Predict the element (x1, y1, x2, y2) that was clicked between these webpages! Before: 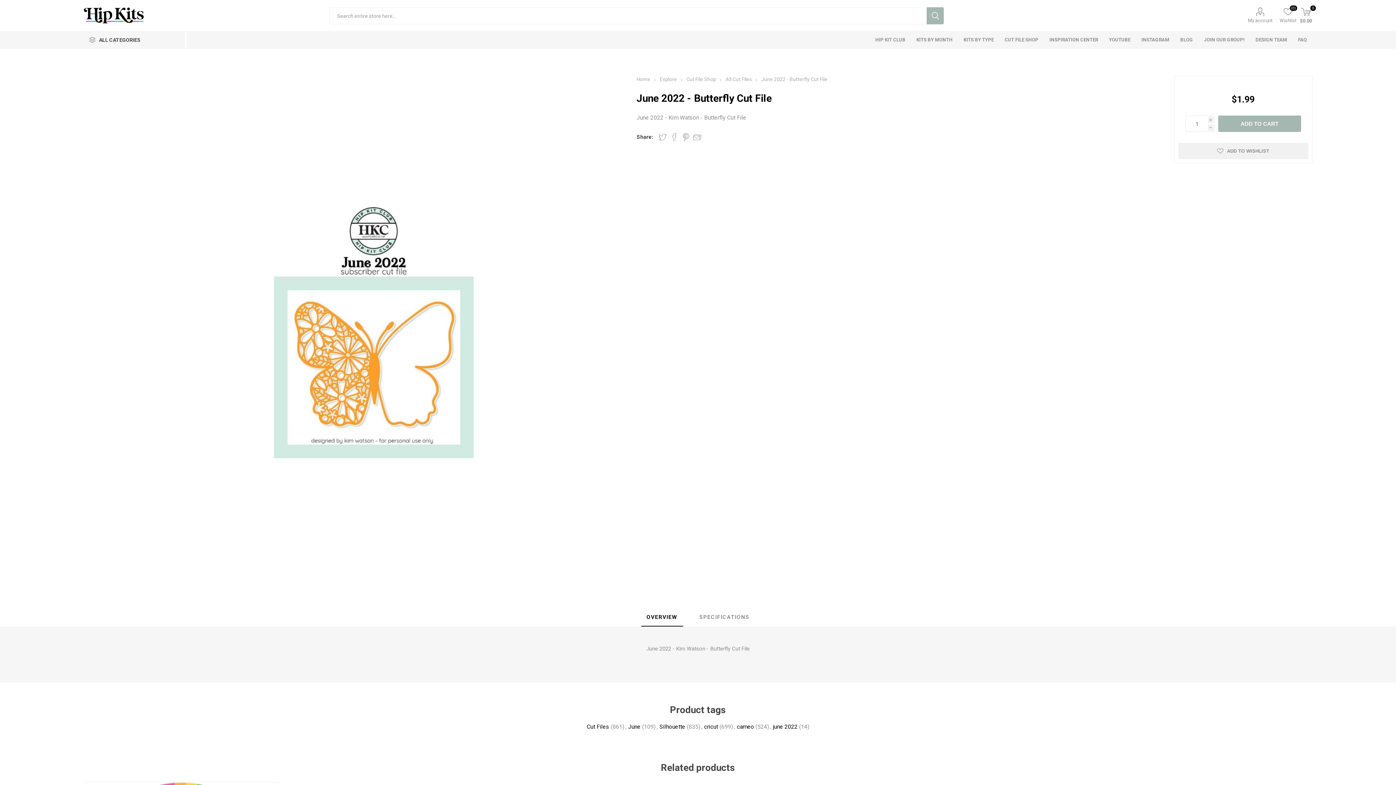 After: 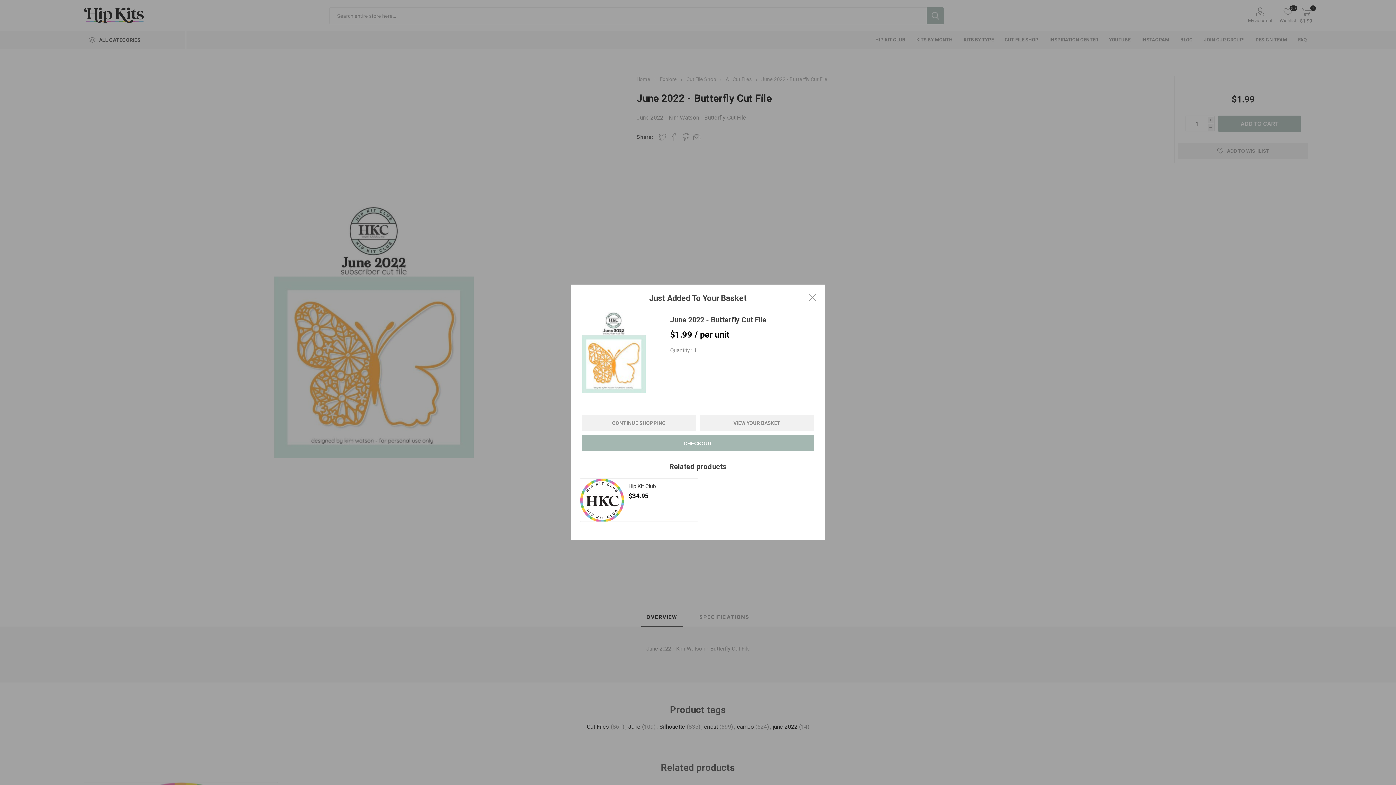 Action: bbox: (1218, 115, 1301, 132) label: ADD TO CART